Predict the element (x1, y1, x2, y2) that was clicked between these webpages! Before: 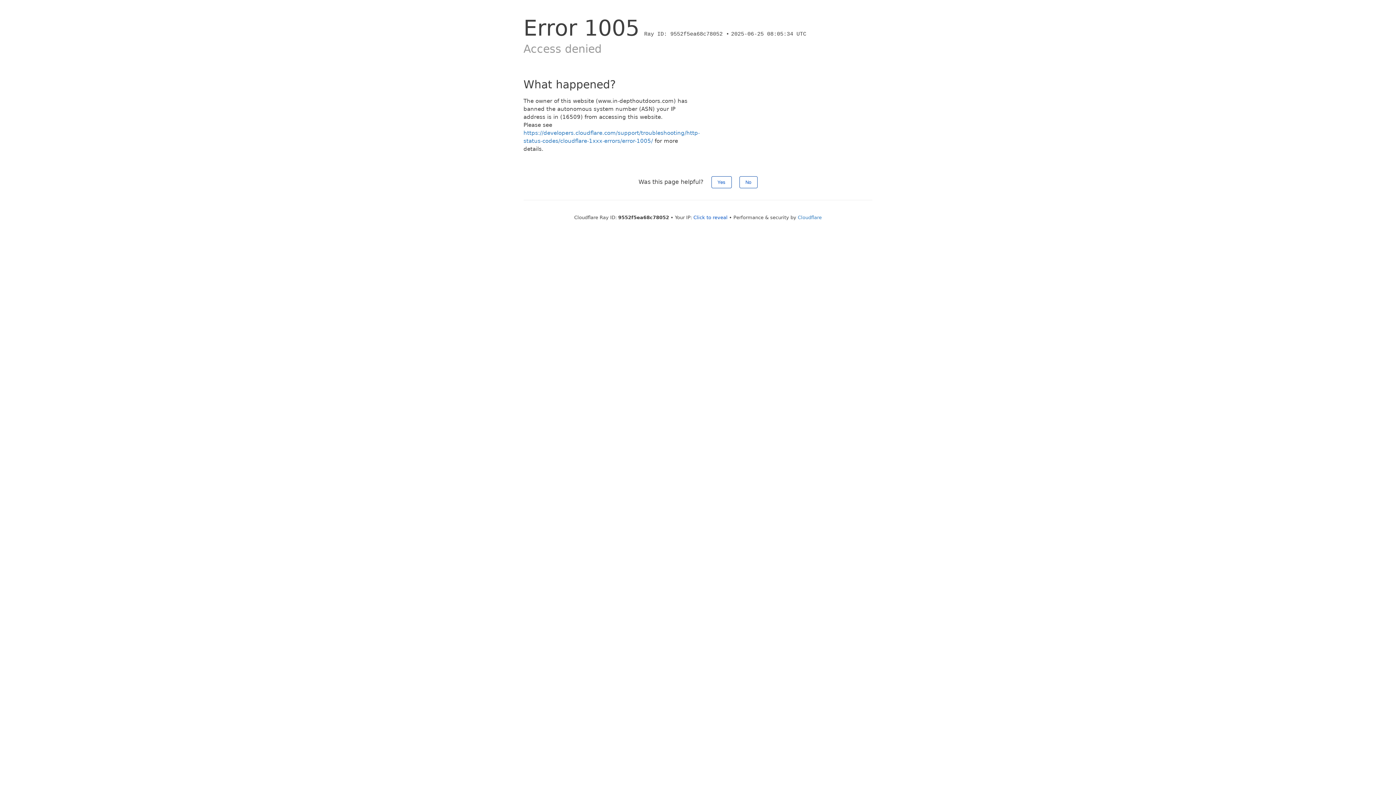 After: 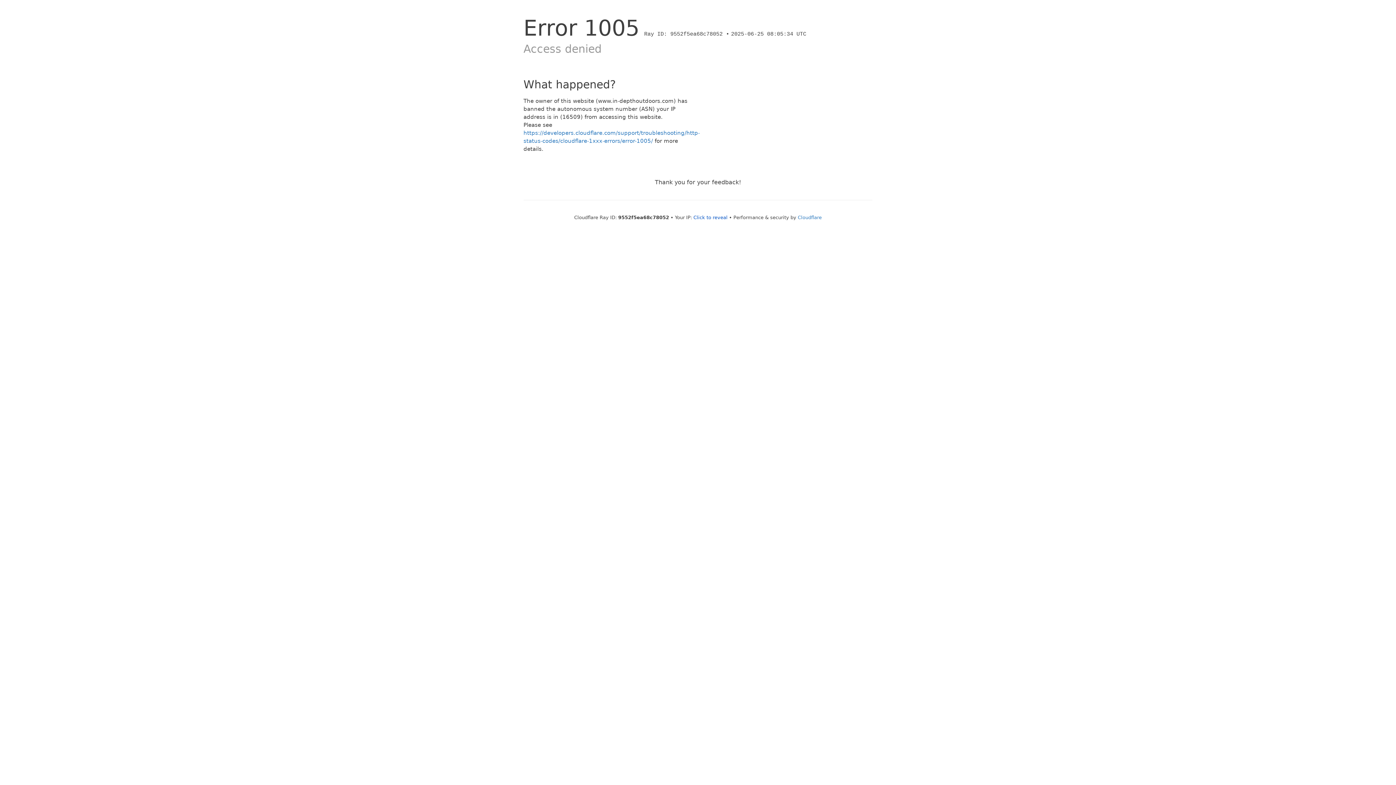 Action: bbox: (739, 176, 757, 188) label: No